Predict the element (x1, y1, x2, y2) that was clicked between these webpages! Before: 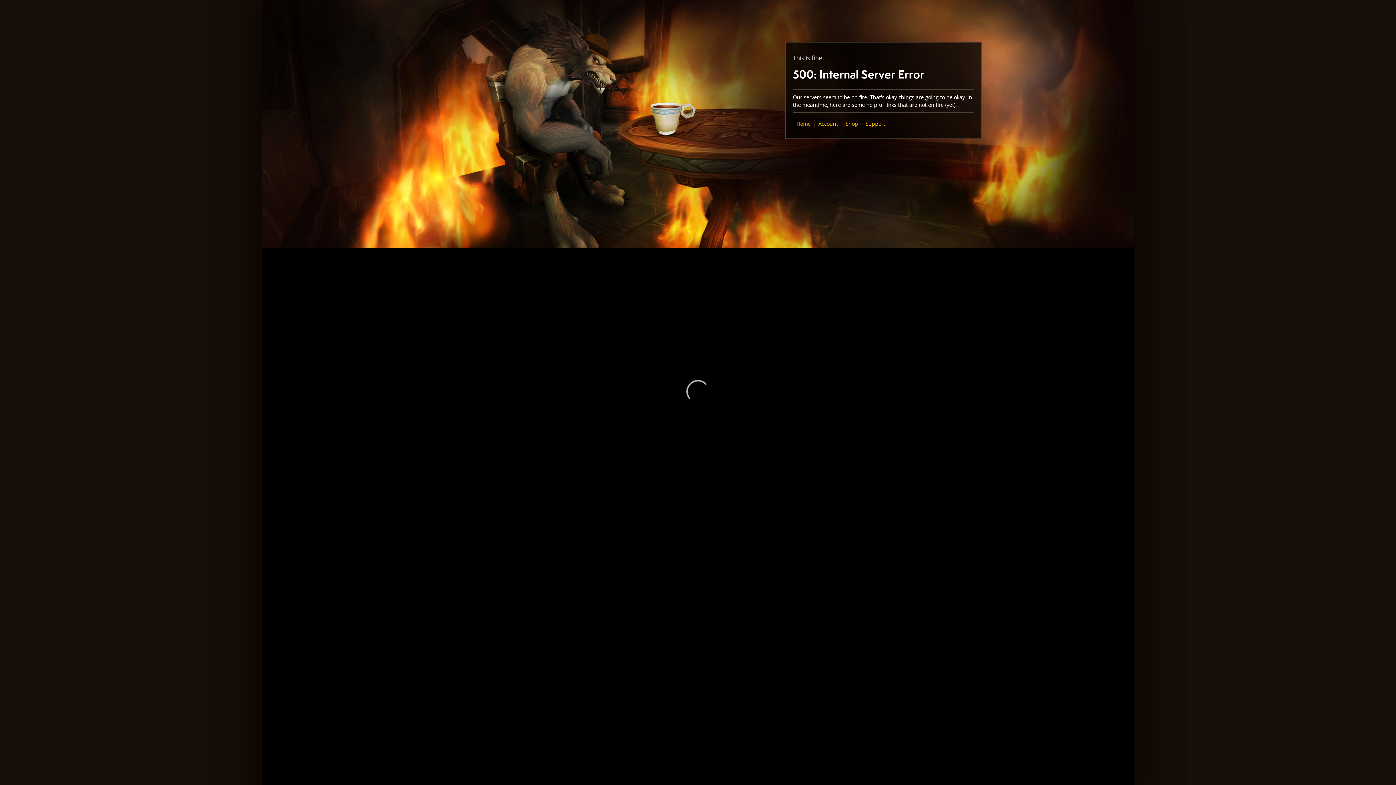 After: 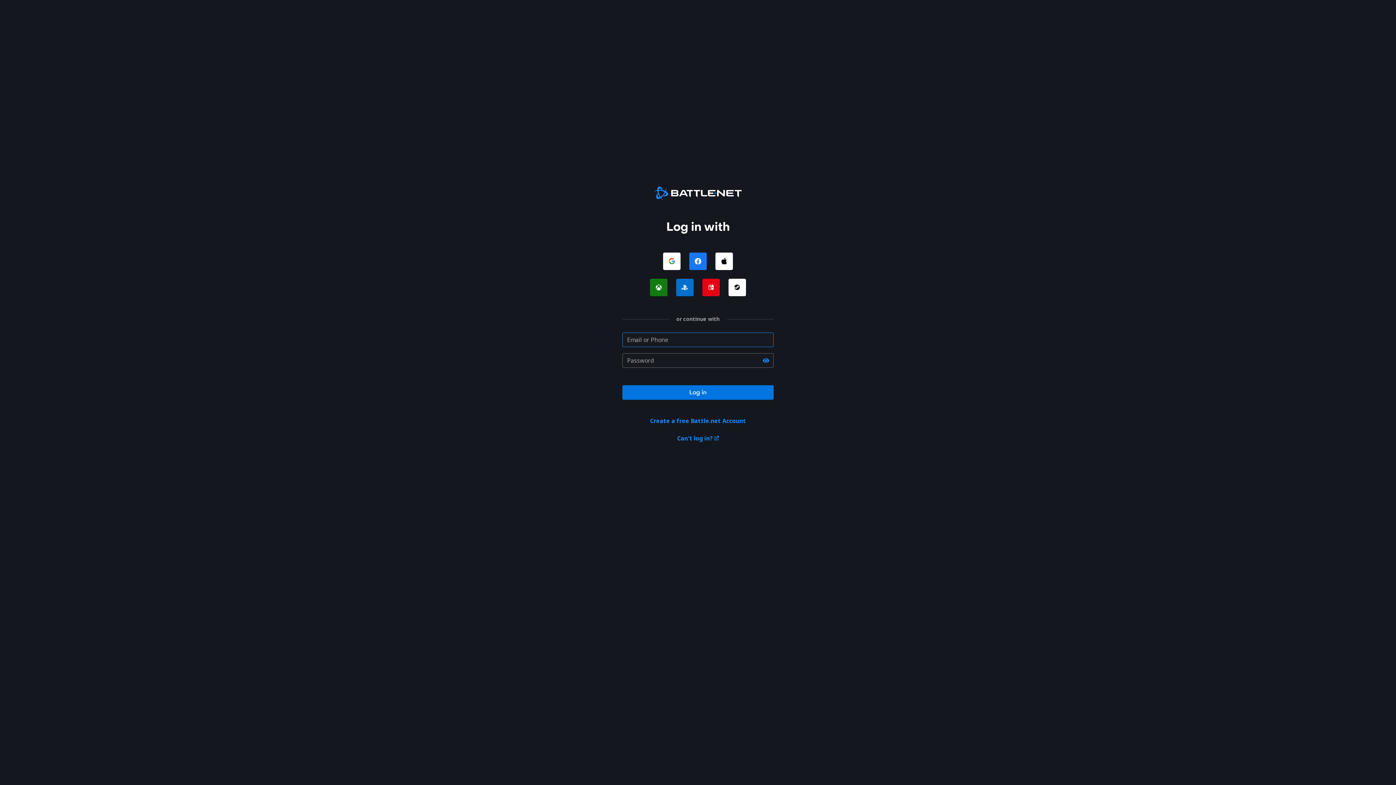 Action: bbox: (818, 120, 838, 127) label: Account